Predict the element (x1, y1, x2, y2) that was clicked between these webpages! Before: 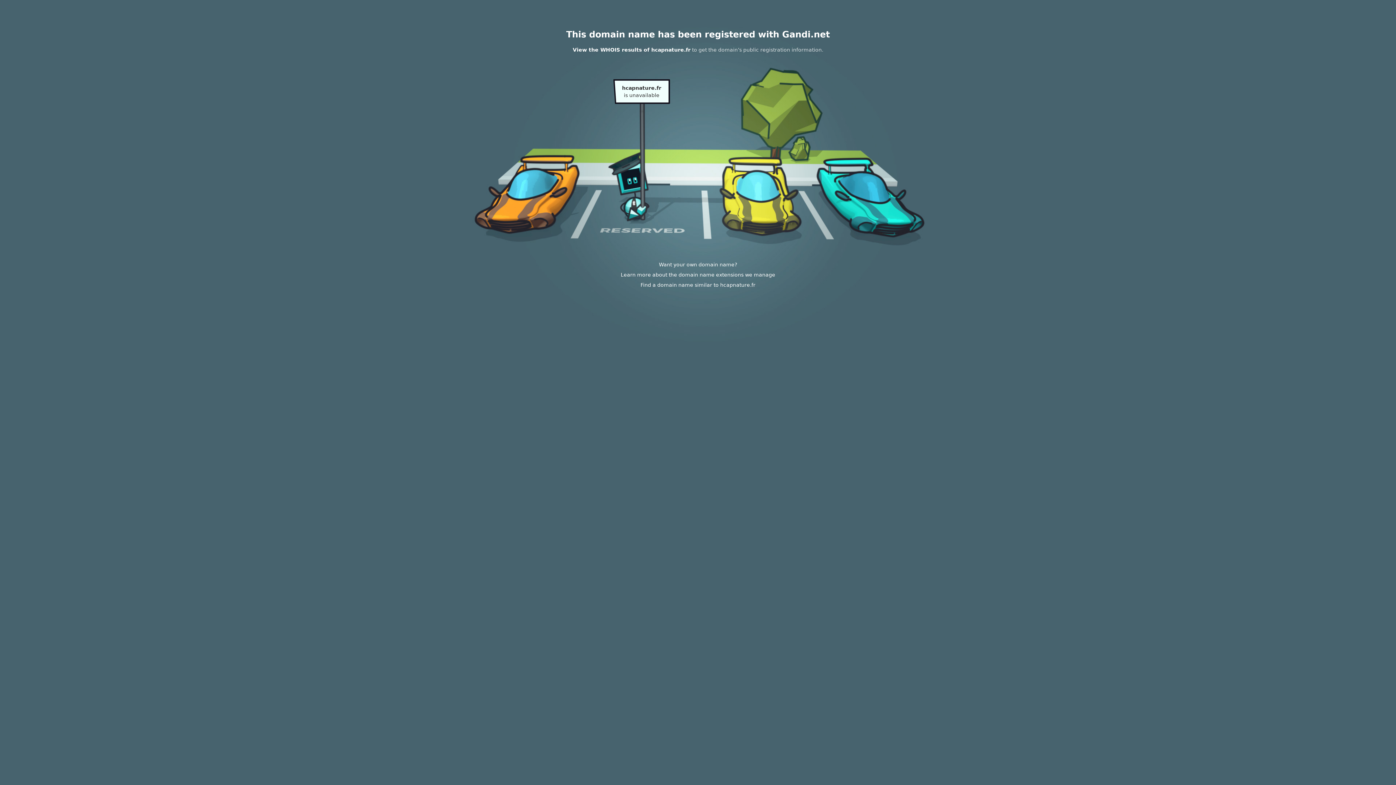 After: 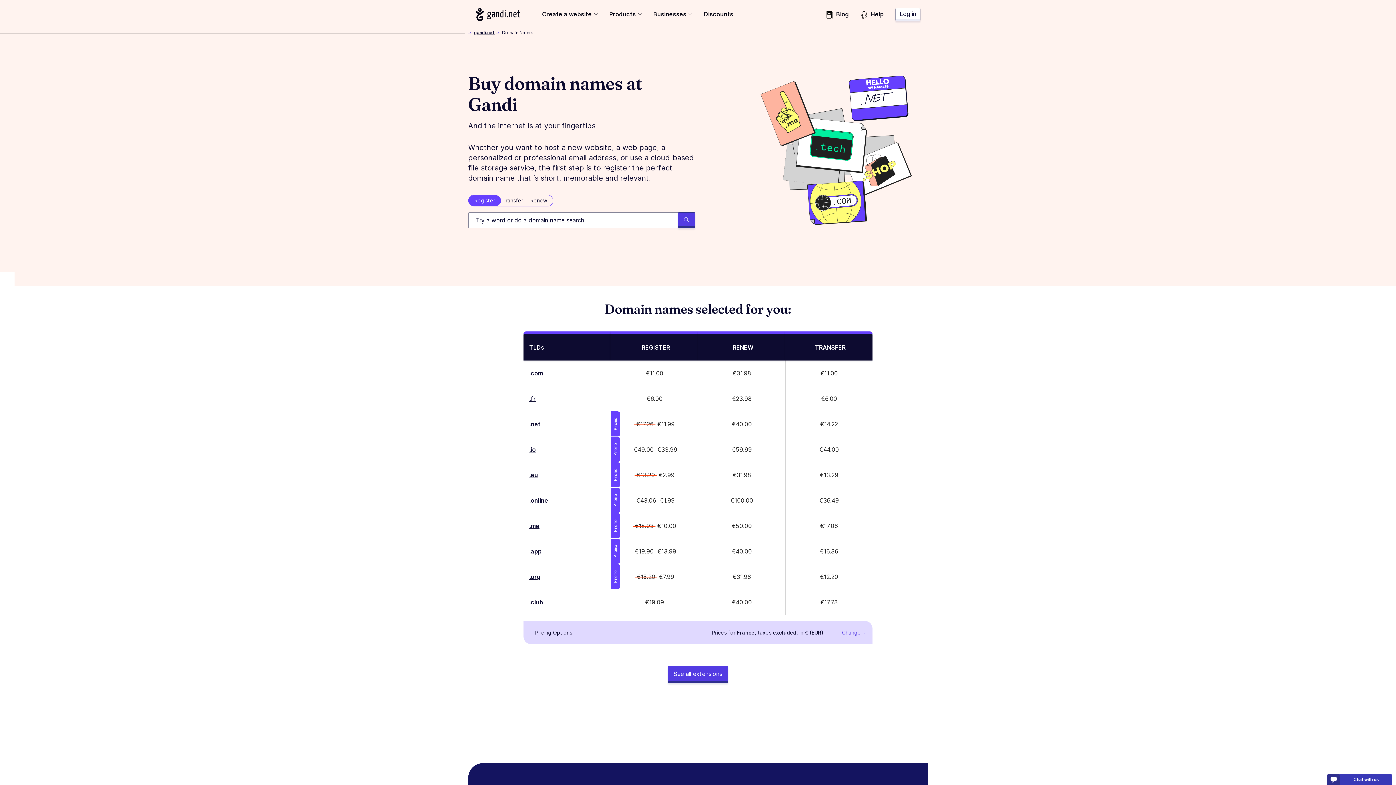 Action: bbox: (620, 272, 775, 277) label: Learn more about the domain name extensions we manage